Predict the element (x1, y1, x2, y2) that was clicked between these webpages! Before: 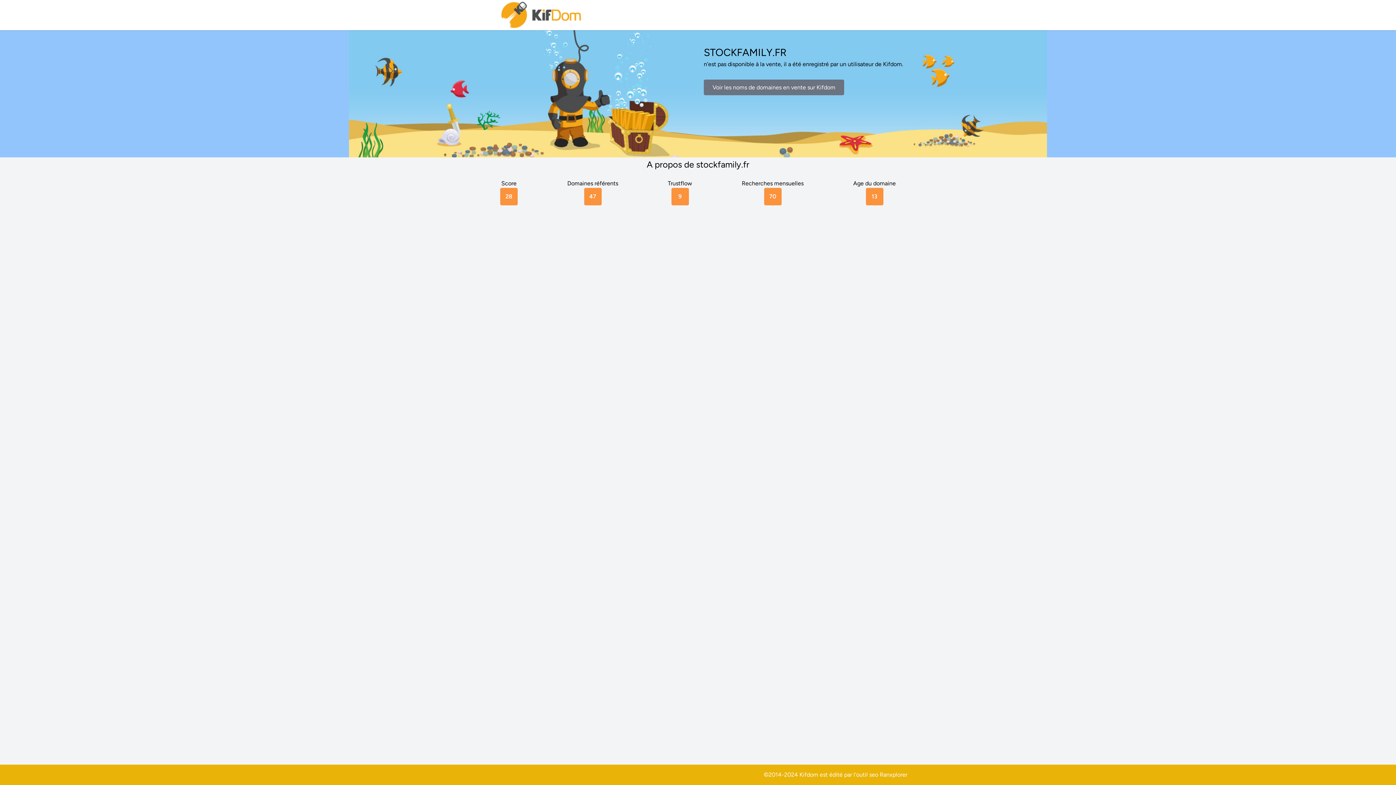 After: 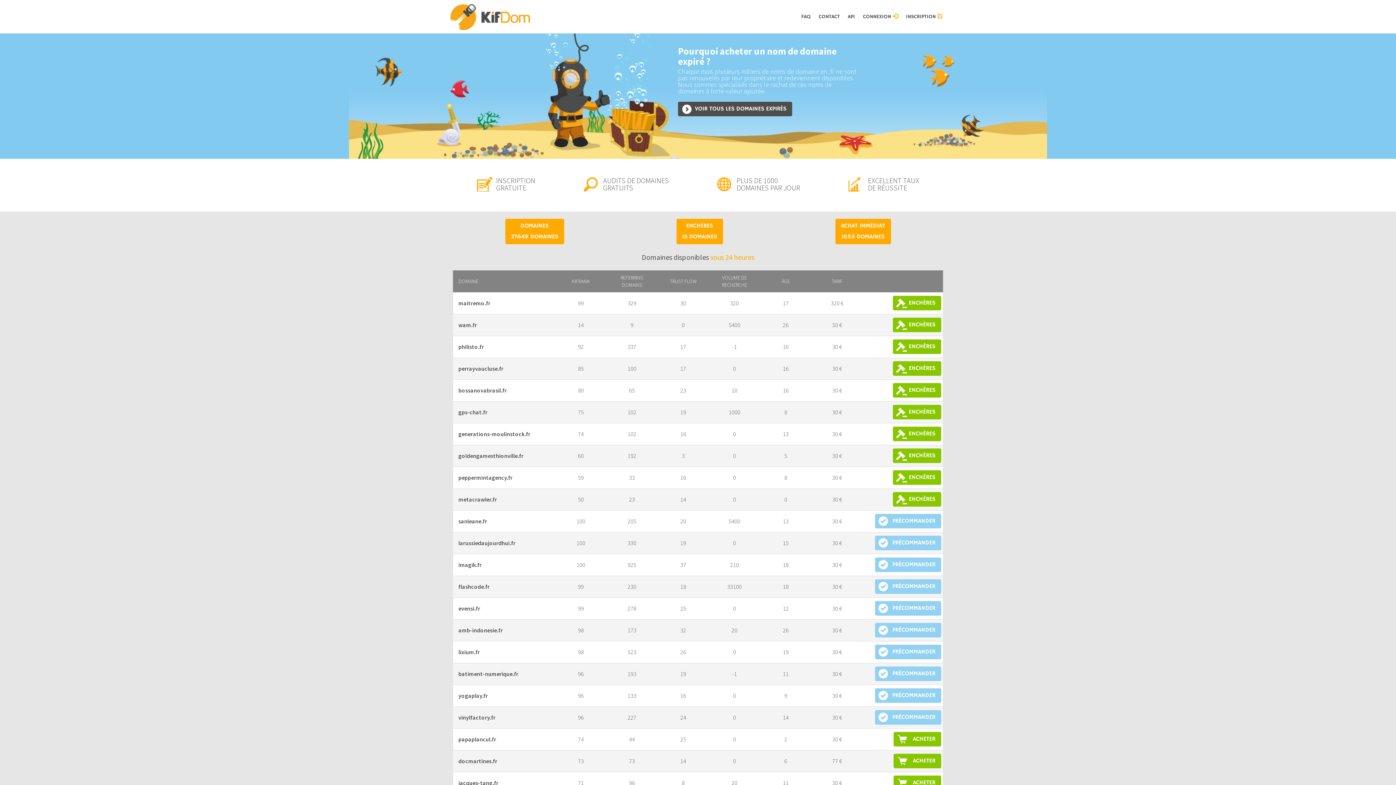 Action: label: Voir les noms de domaines en vente sur Kifdom bbox: (704, 79, 844, 95)